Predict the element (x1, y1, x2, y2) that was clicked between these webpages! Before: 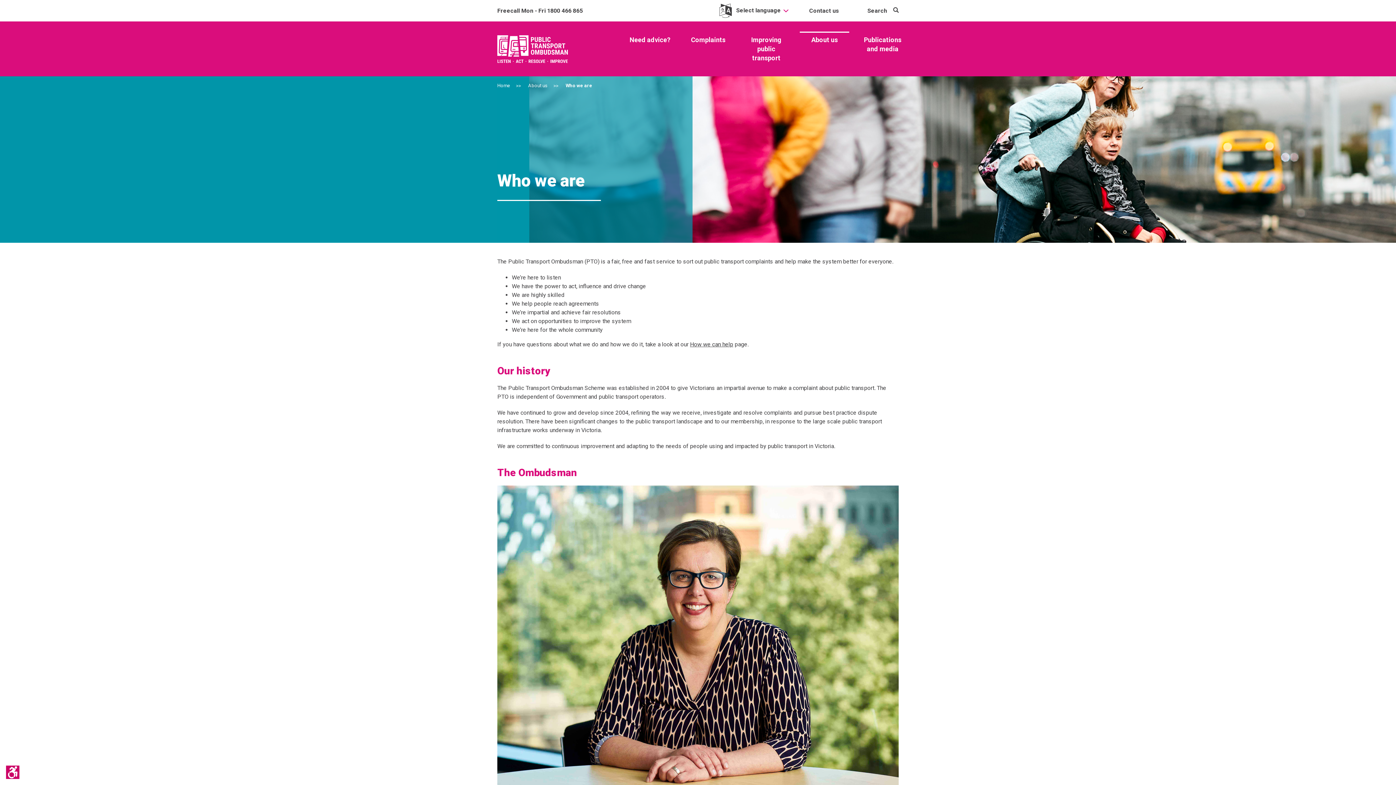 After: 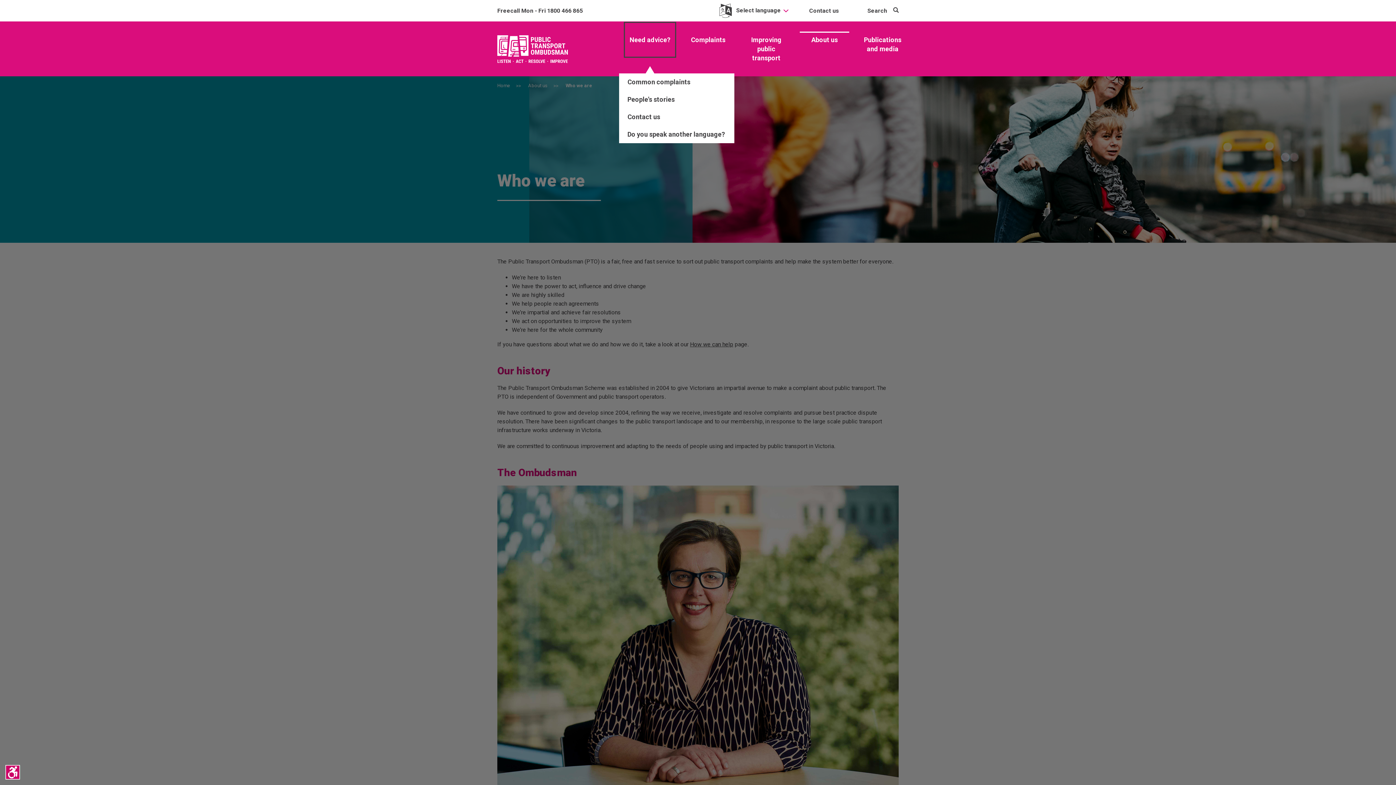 Action: label: Need advice? bbox: (626, 24, 673, 55)